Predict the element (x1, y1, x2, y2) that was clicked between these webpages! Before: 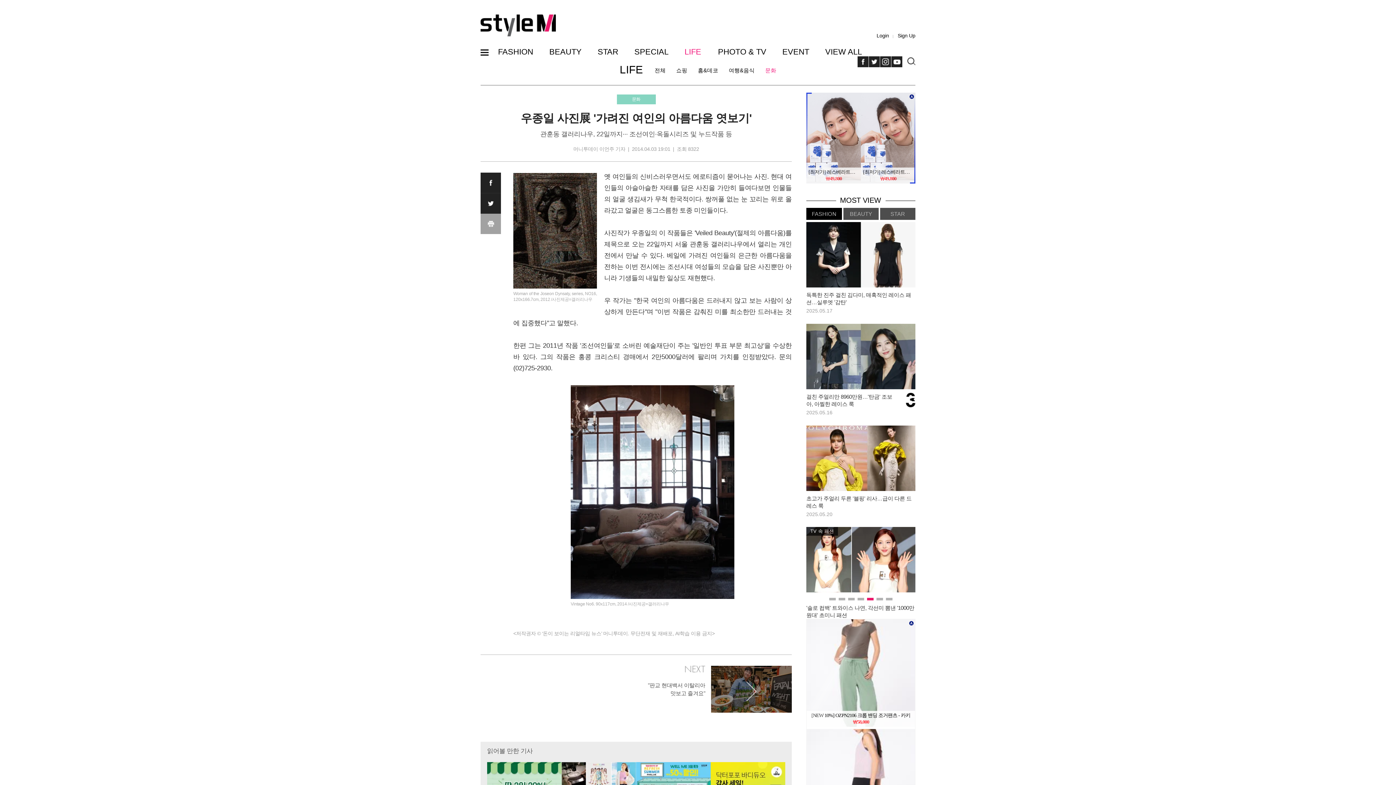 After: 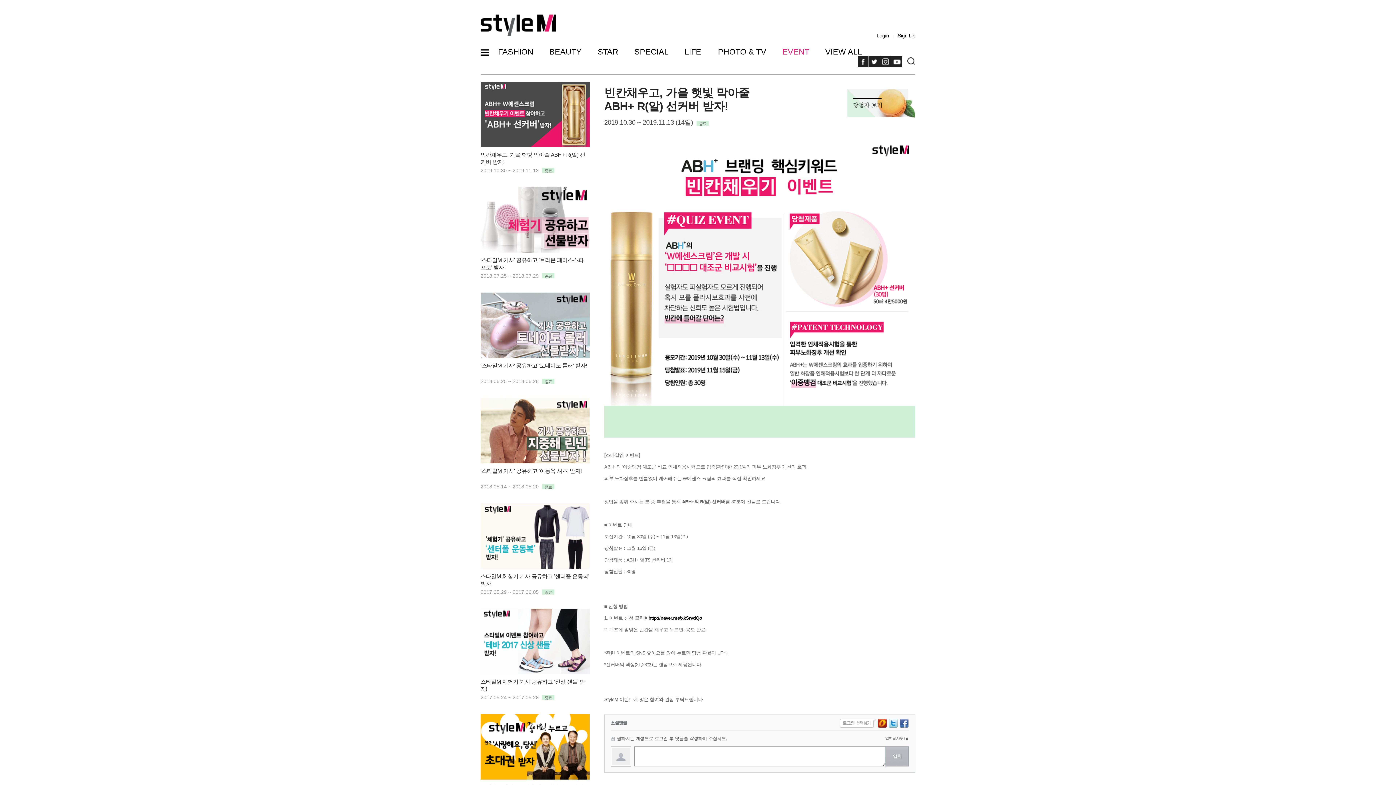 Action: label: EVENT bbox: (782, 47, 809, 56)